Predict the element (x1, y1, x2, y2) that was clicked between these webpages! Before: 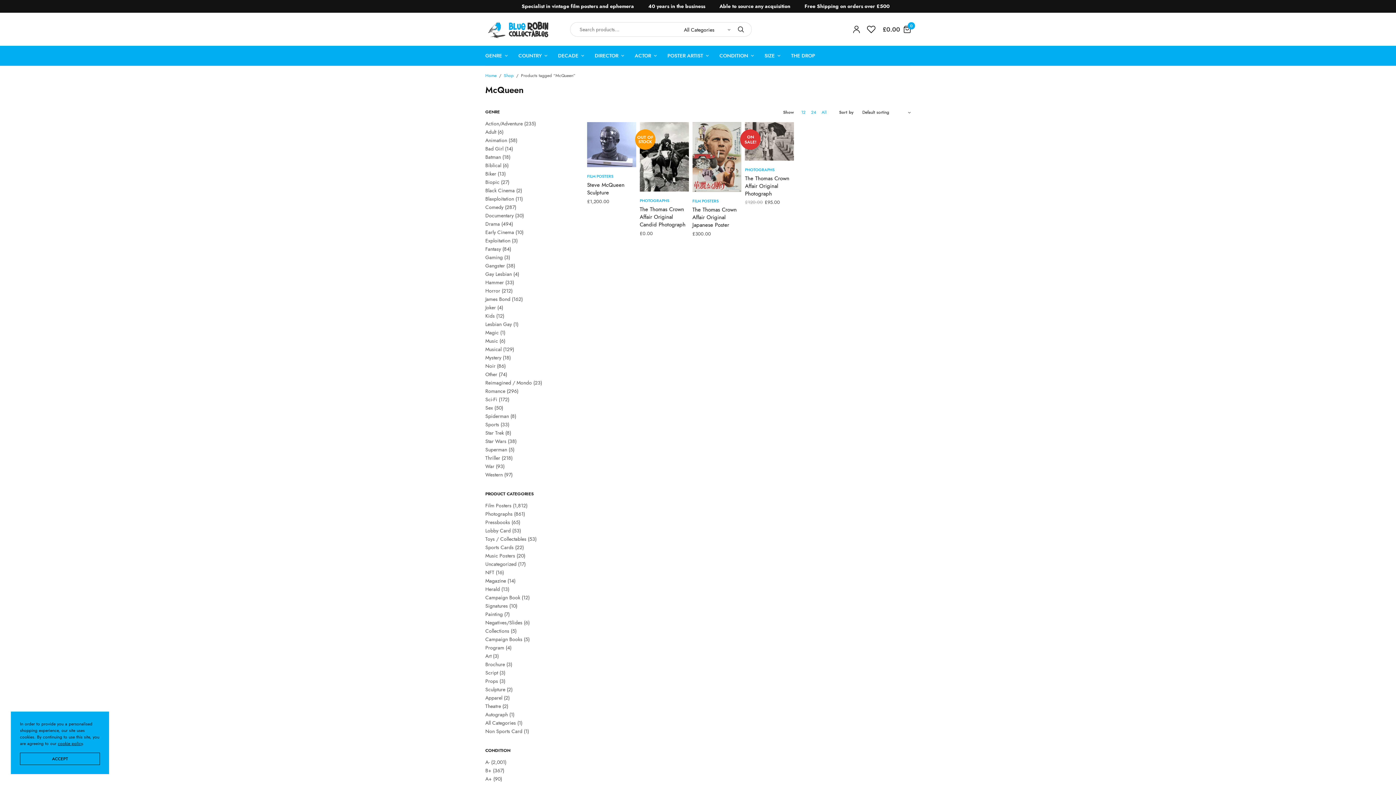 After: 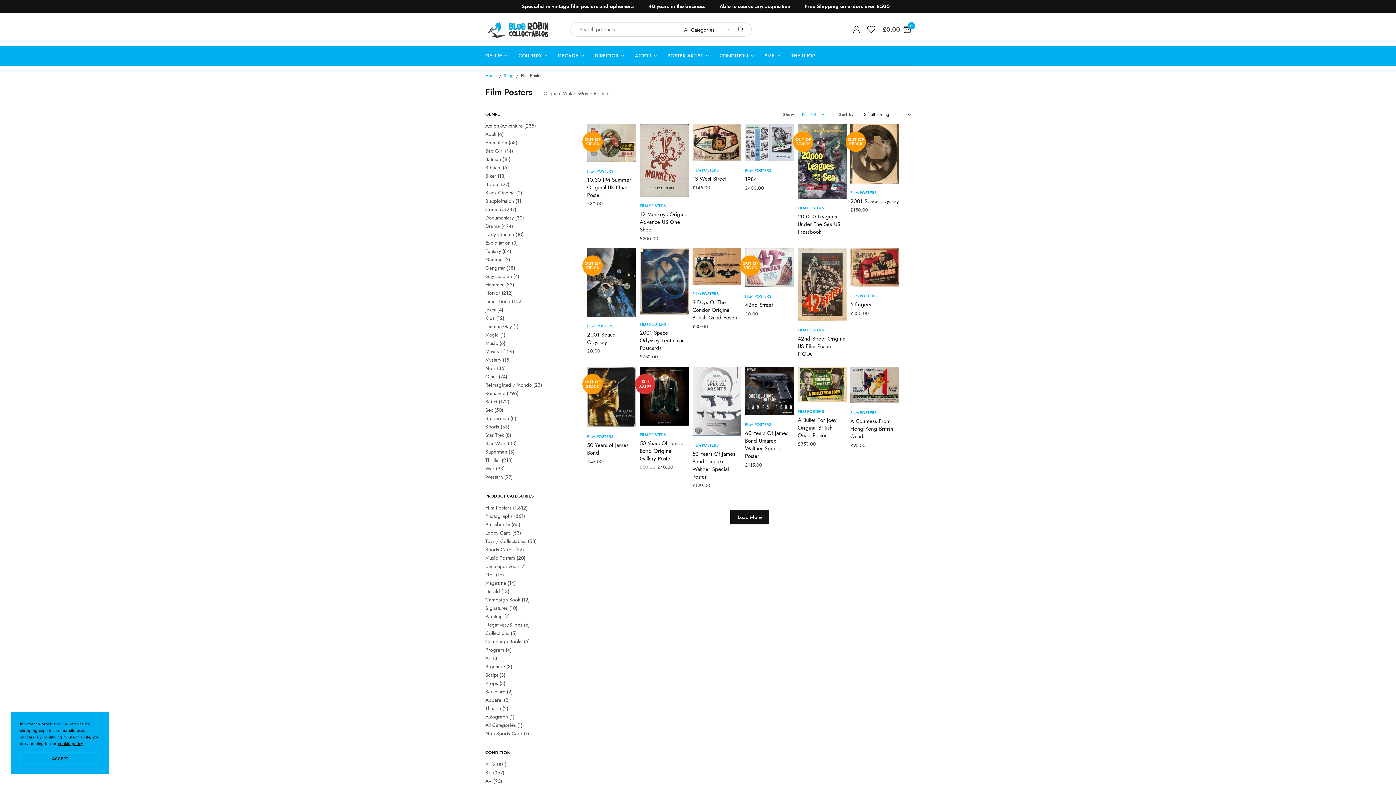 Action: bbox: (692, 198, 718, 204) label: FILM POSTERS